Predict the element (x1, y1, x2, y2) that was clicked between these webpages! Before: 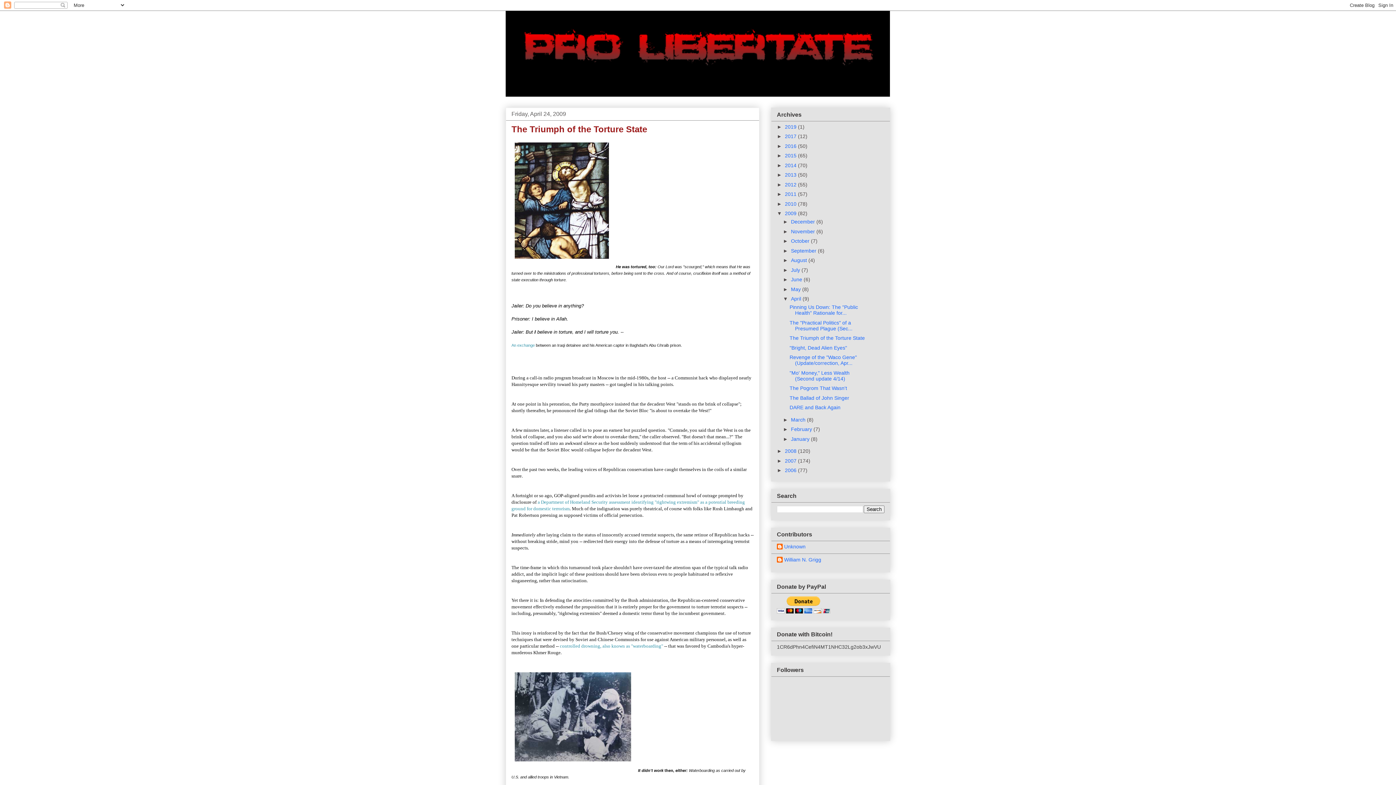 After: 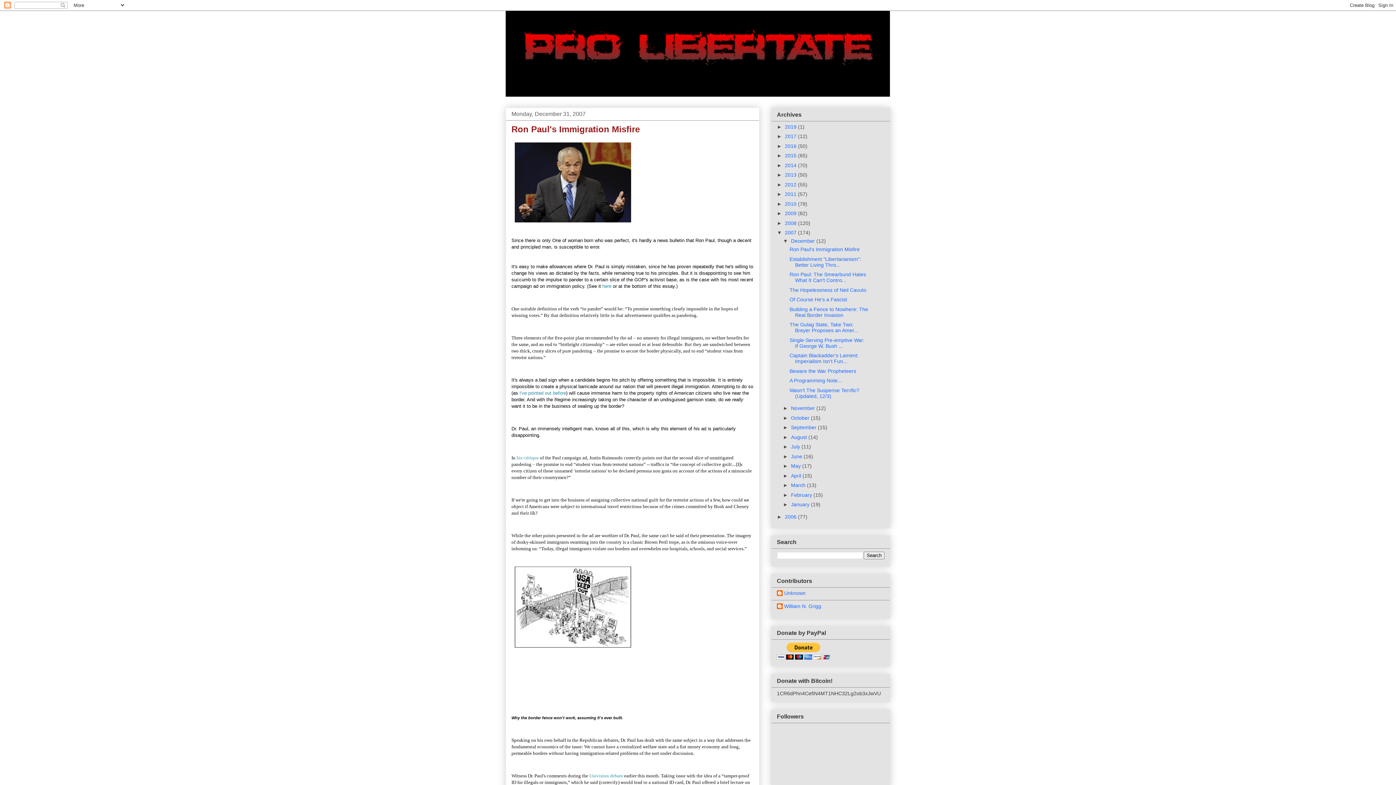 Action: bbox: (785, 458, 798, 463) label: 2007 